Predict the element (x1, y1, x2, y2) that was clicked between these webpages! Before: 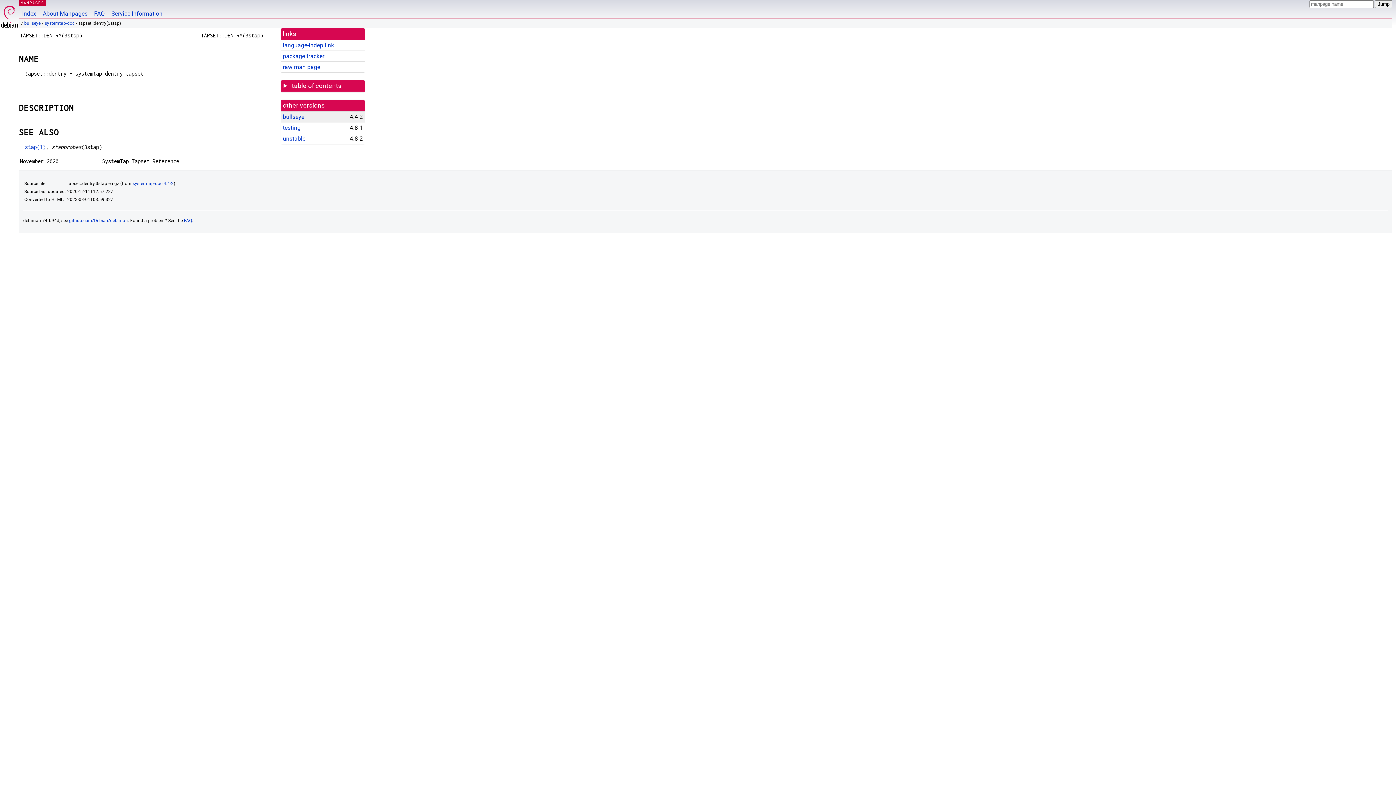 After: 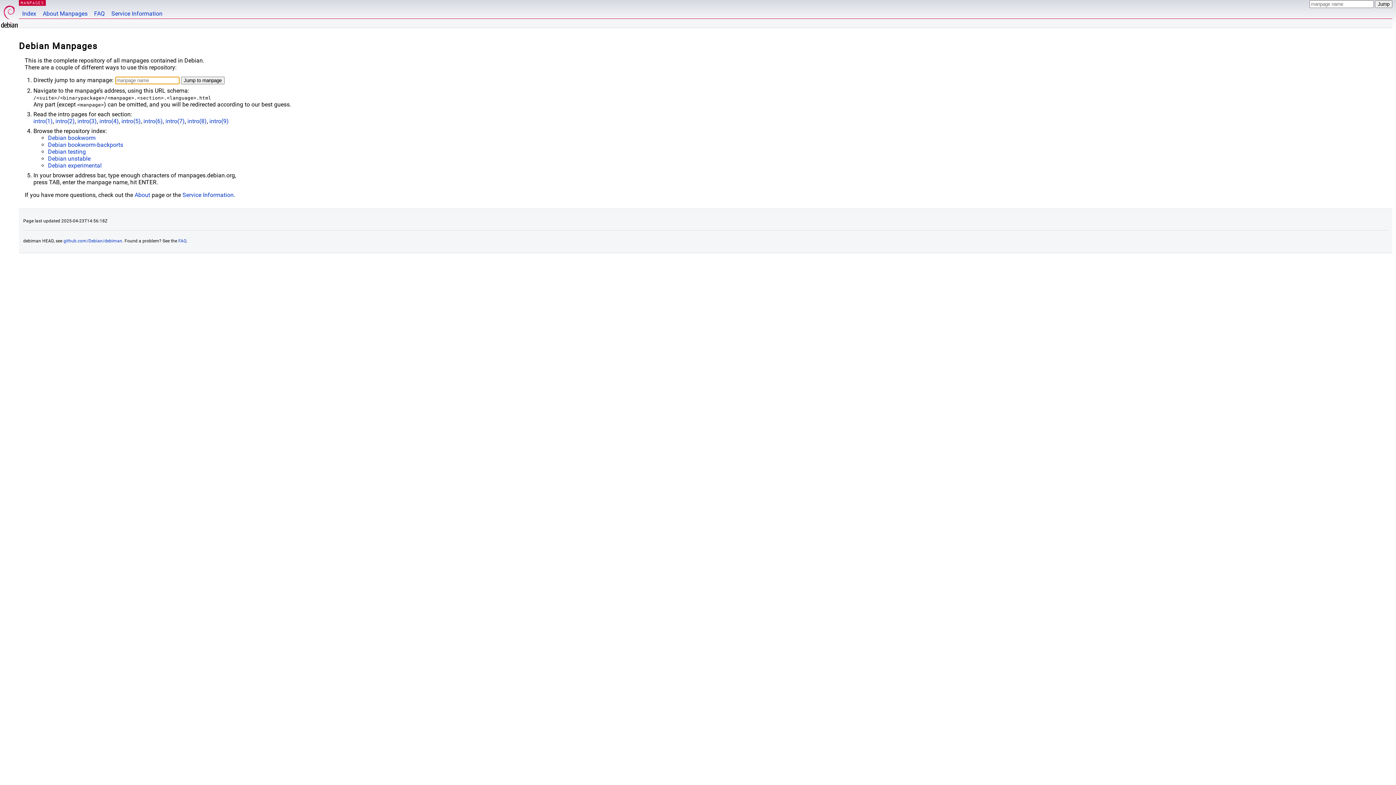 Action: label: Index bbox: (18, 0, 39, 18)